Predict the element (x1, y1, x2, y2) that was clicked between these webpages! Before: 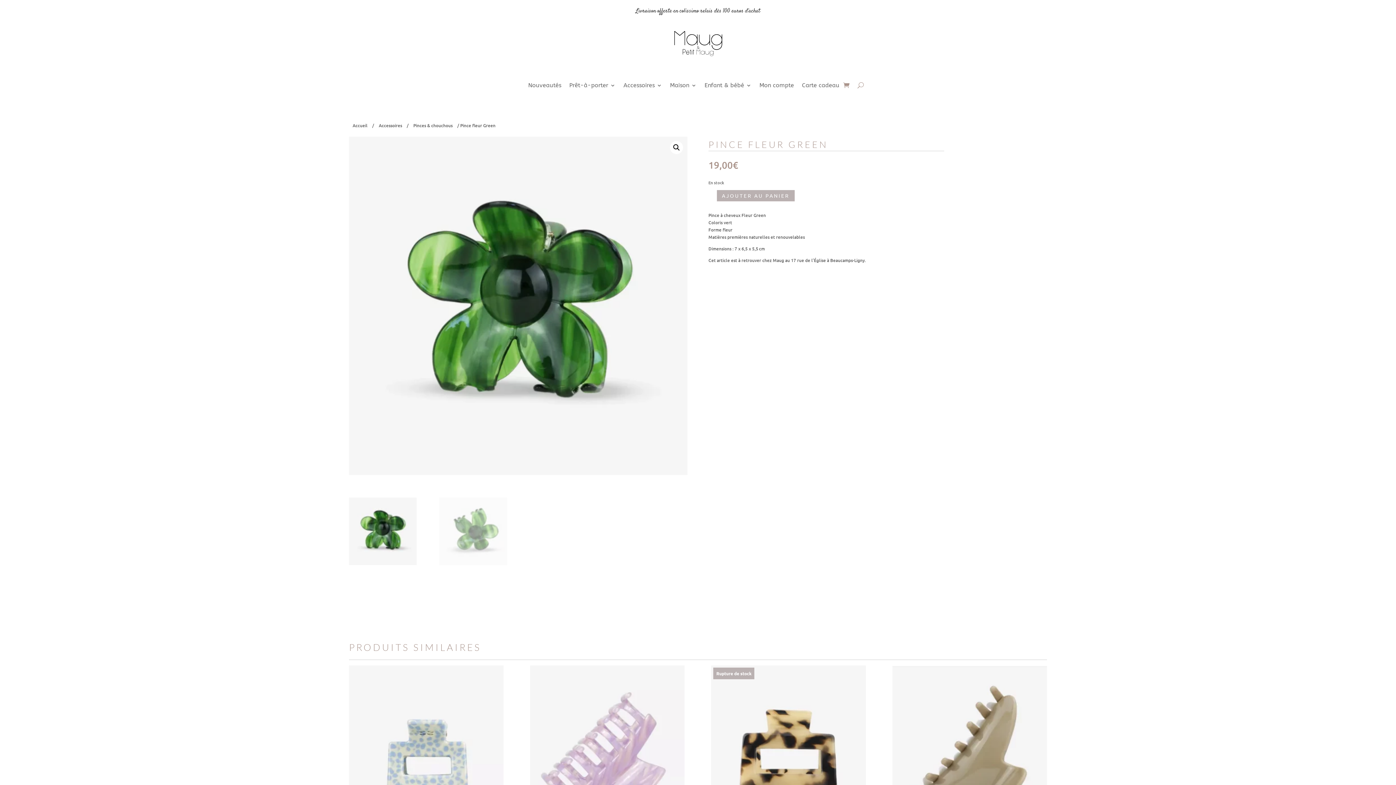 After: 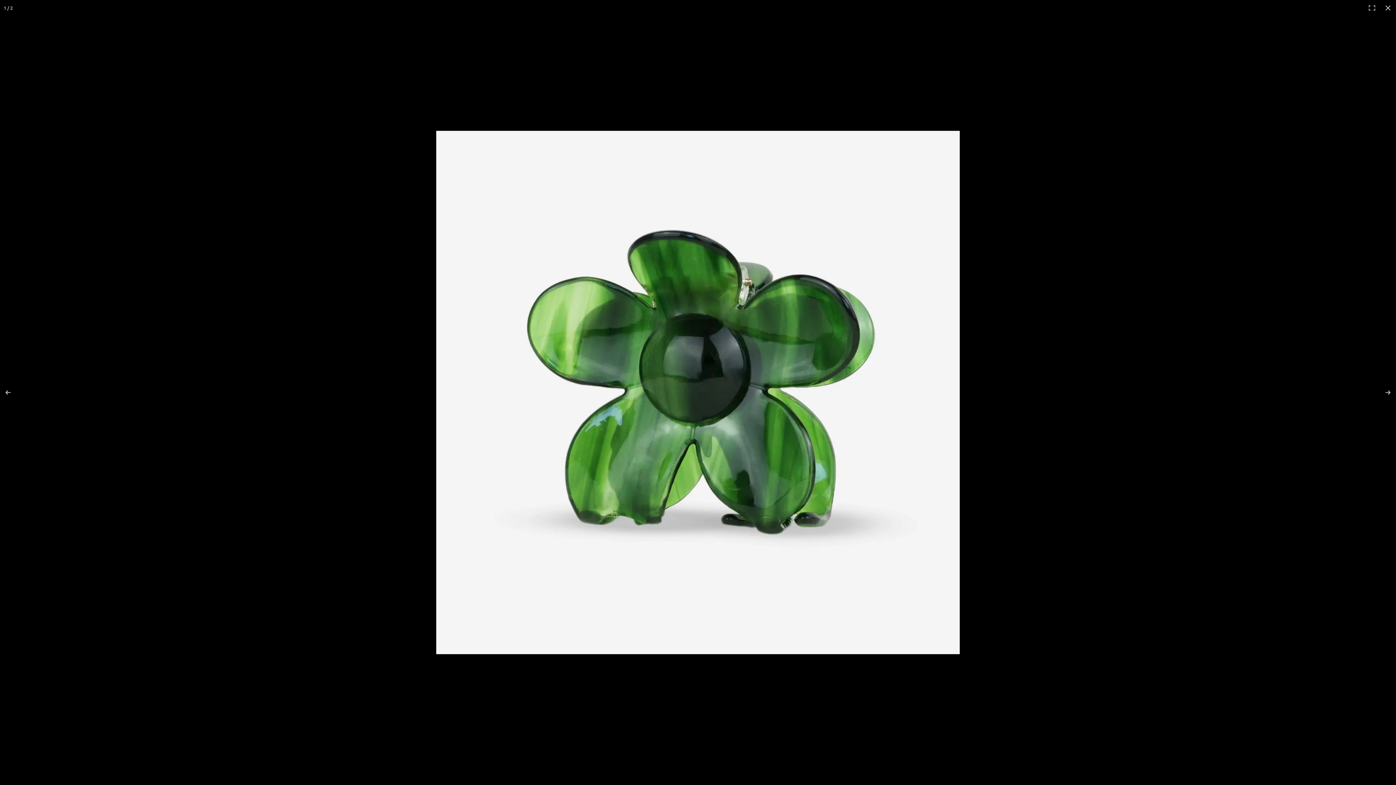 Action: label: Voir la galerie d’images en plein écran bbox: (670, 140, 683, 154)